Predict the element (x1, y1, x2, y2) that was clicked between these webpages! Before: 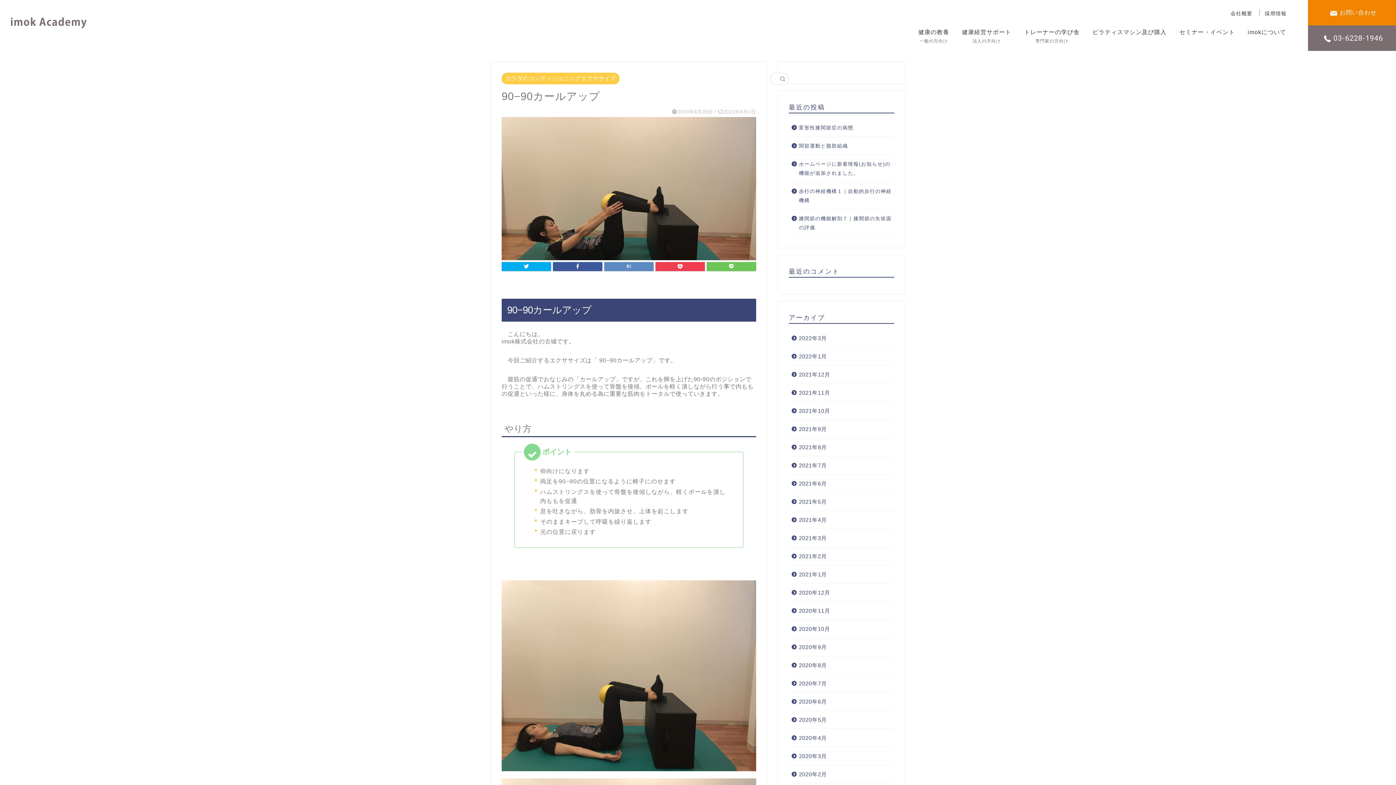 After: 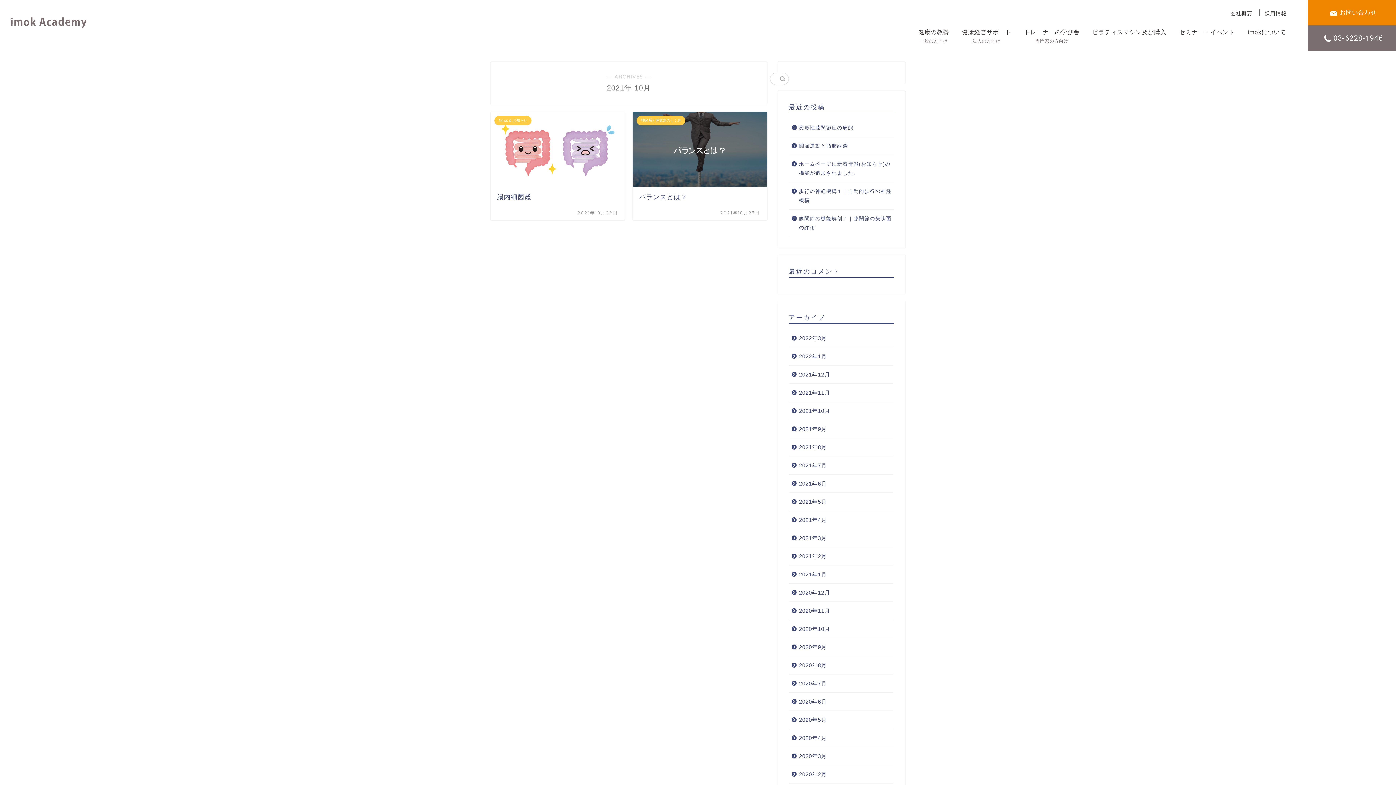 Action: label: 2021年10月 bbox: (789, 402, 893, 420)